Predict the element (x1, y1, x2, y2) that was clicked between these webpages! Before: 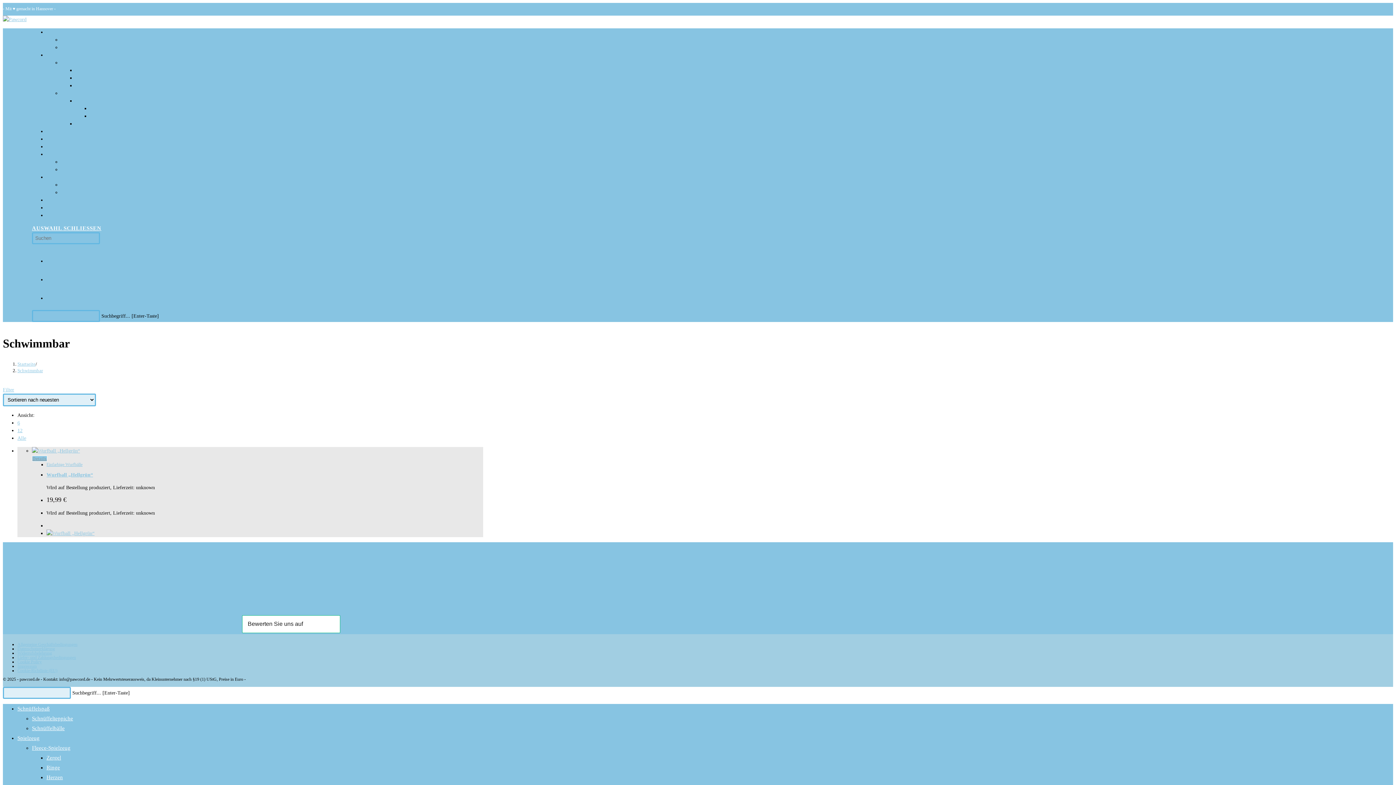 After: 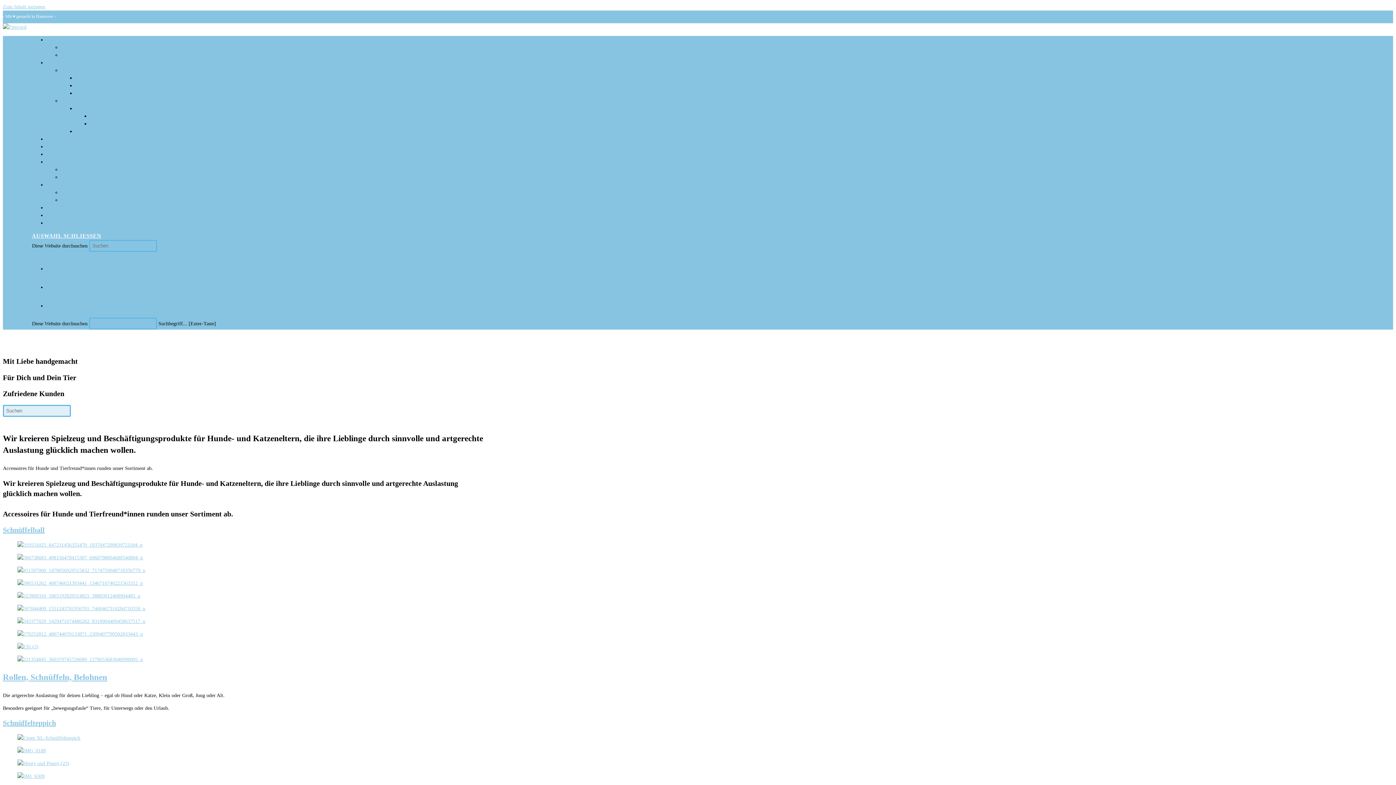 Action: bbox: (2, 16, 26, 22)